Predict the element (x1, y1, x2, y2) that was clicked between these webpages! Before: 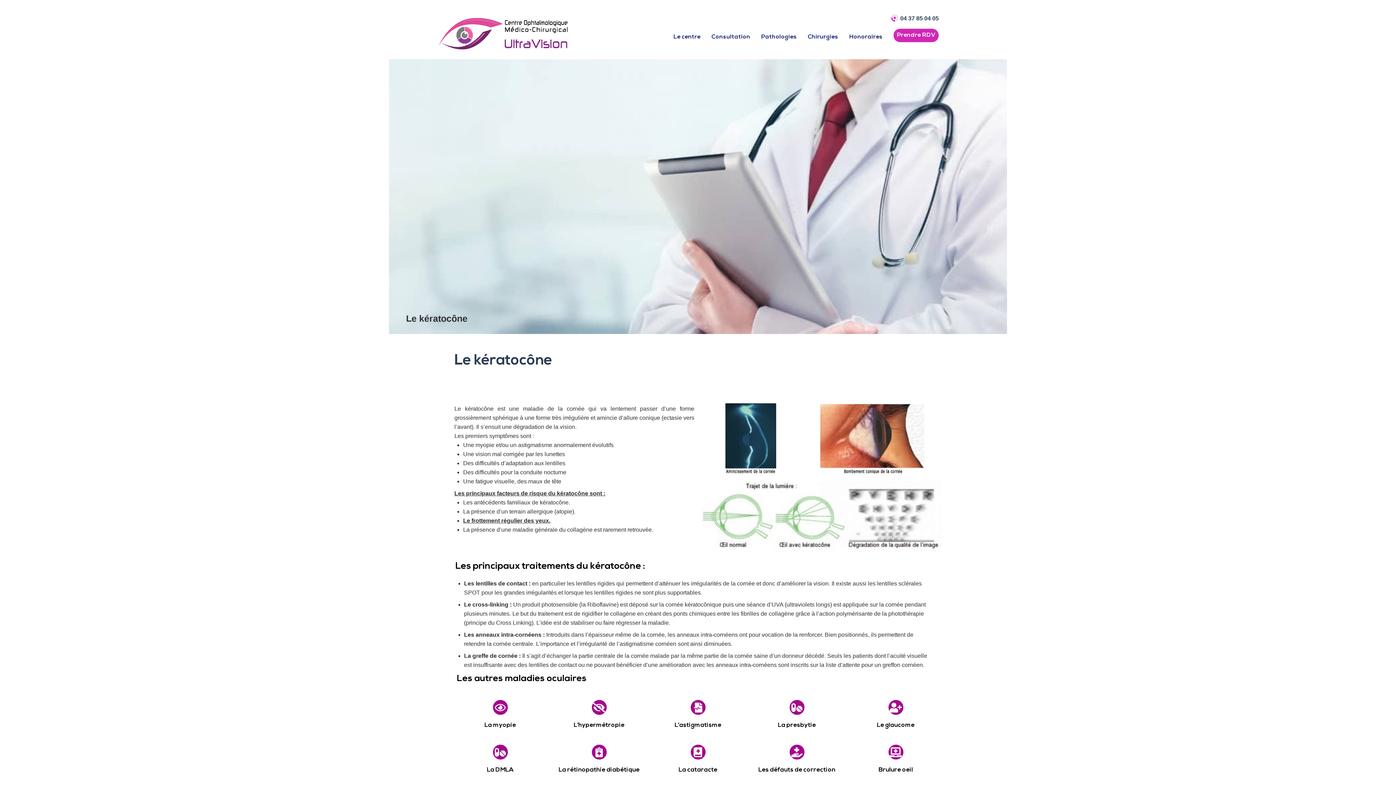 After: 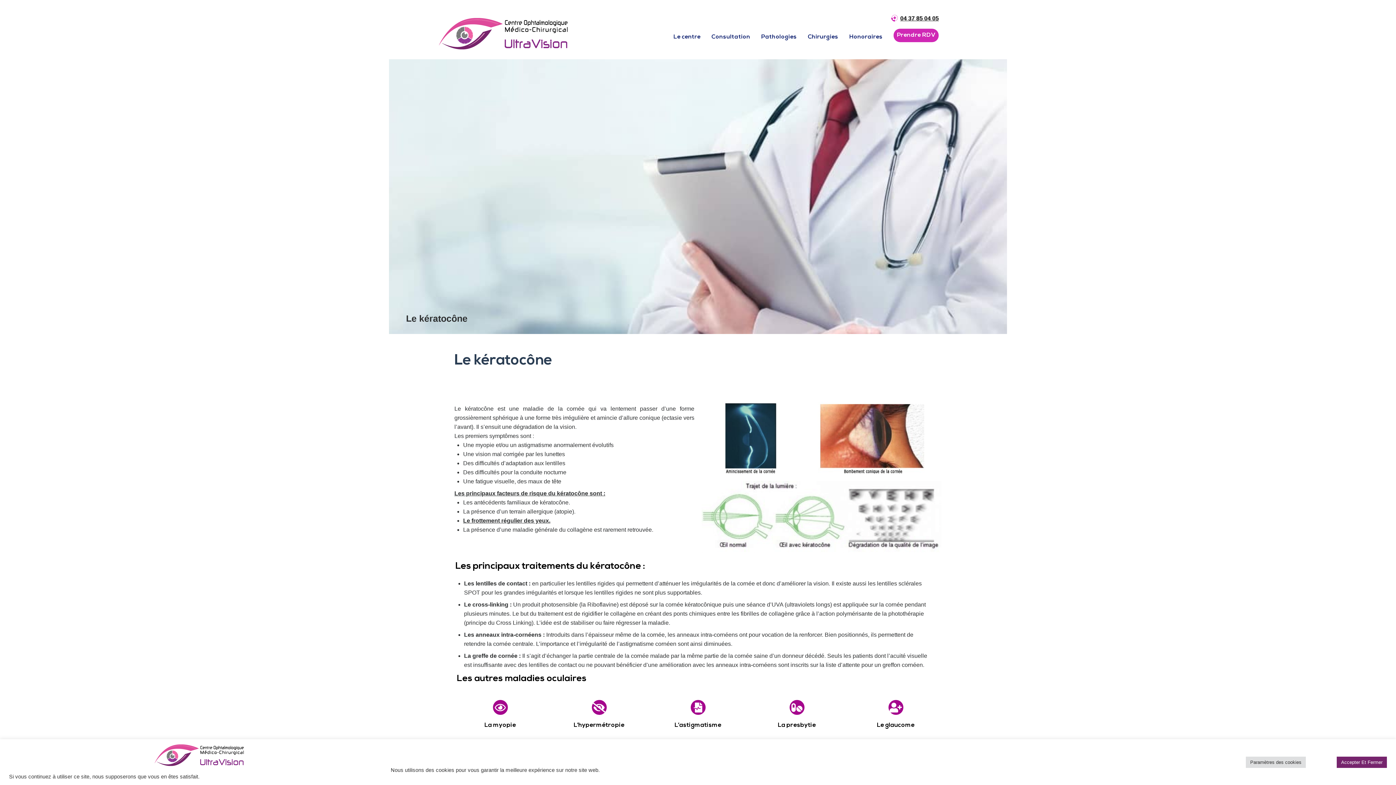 Action: bbox: (900, 15, 939, 21) label: 04 37 85 04 05